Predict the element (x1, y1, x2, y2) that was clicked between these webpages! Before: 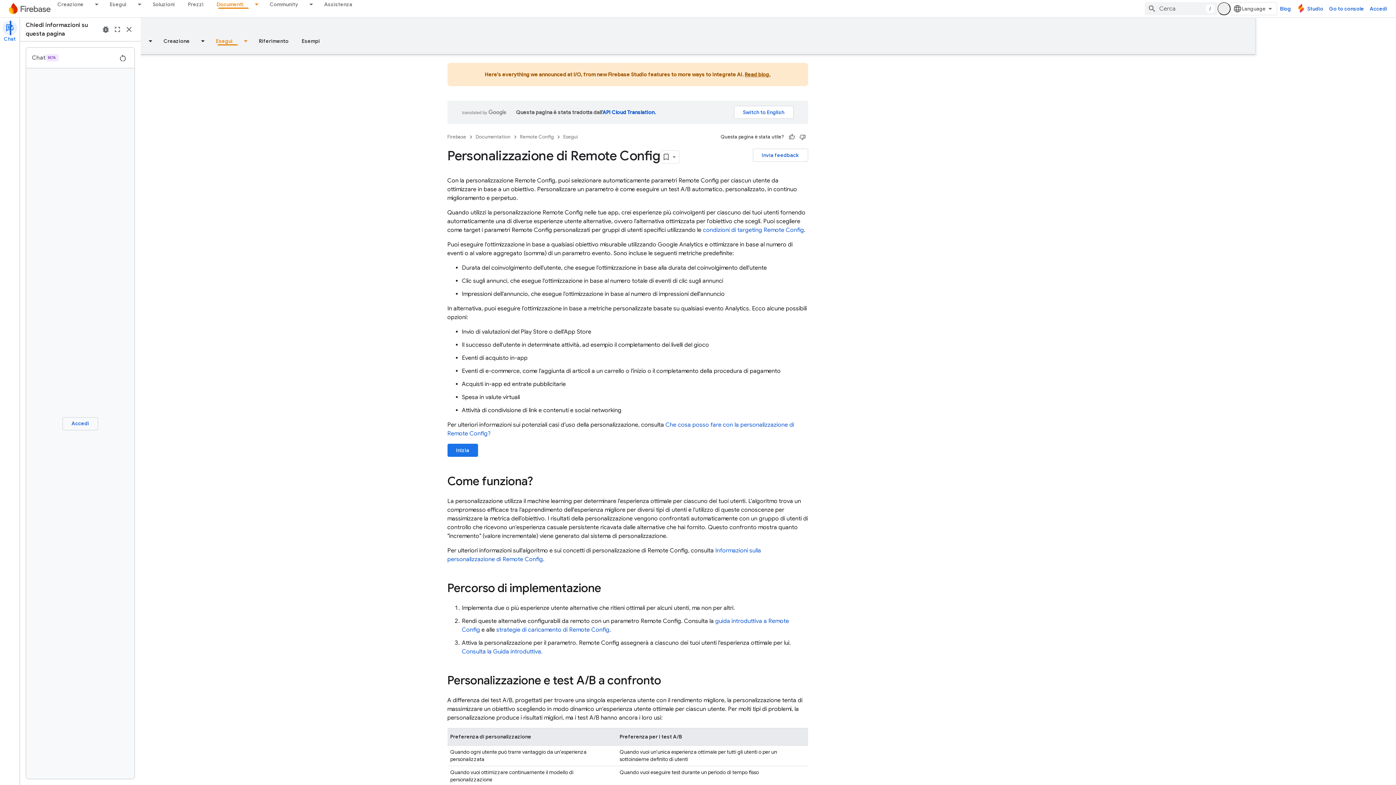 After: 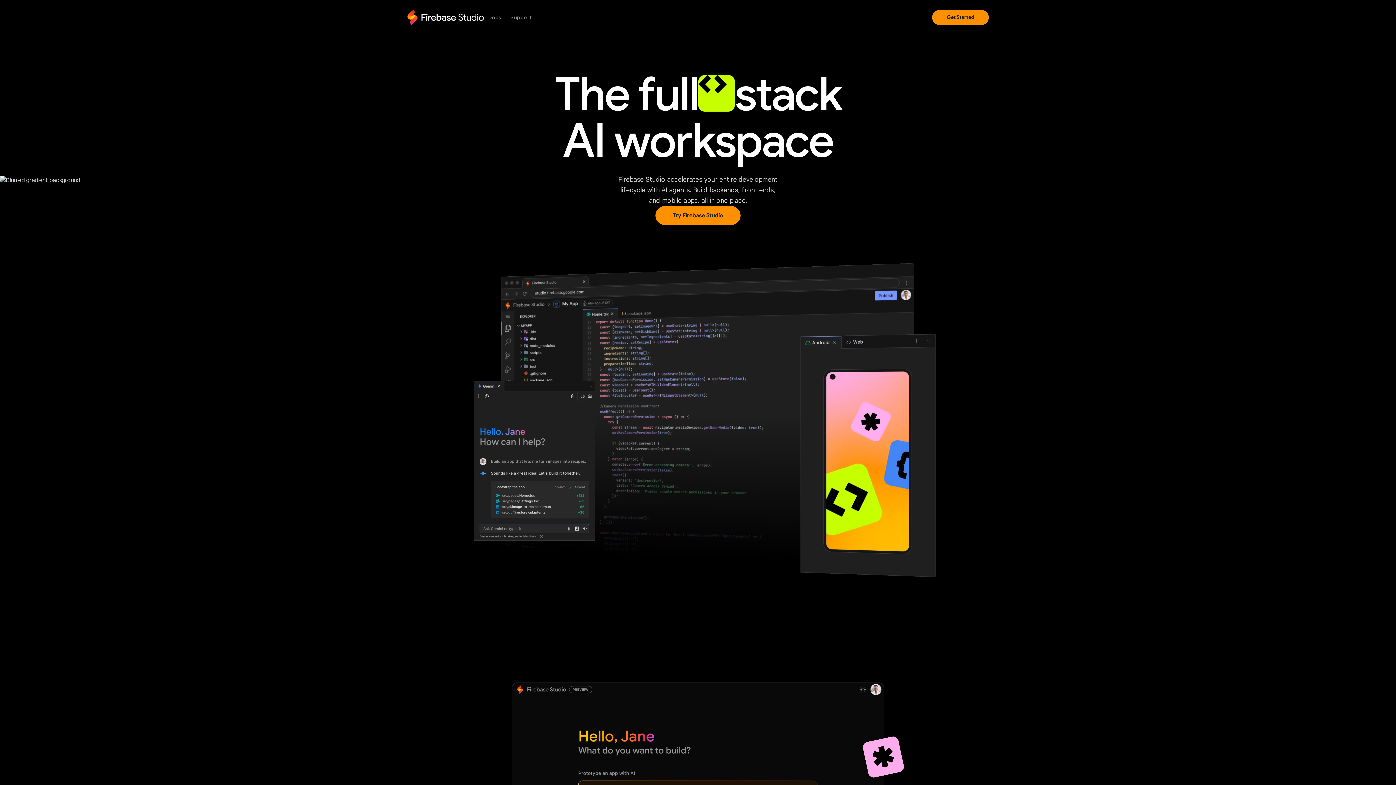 Action: label: Studio bbox: (1294, 2, 1326, 15)